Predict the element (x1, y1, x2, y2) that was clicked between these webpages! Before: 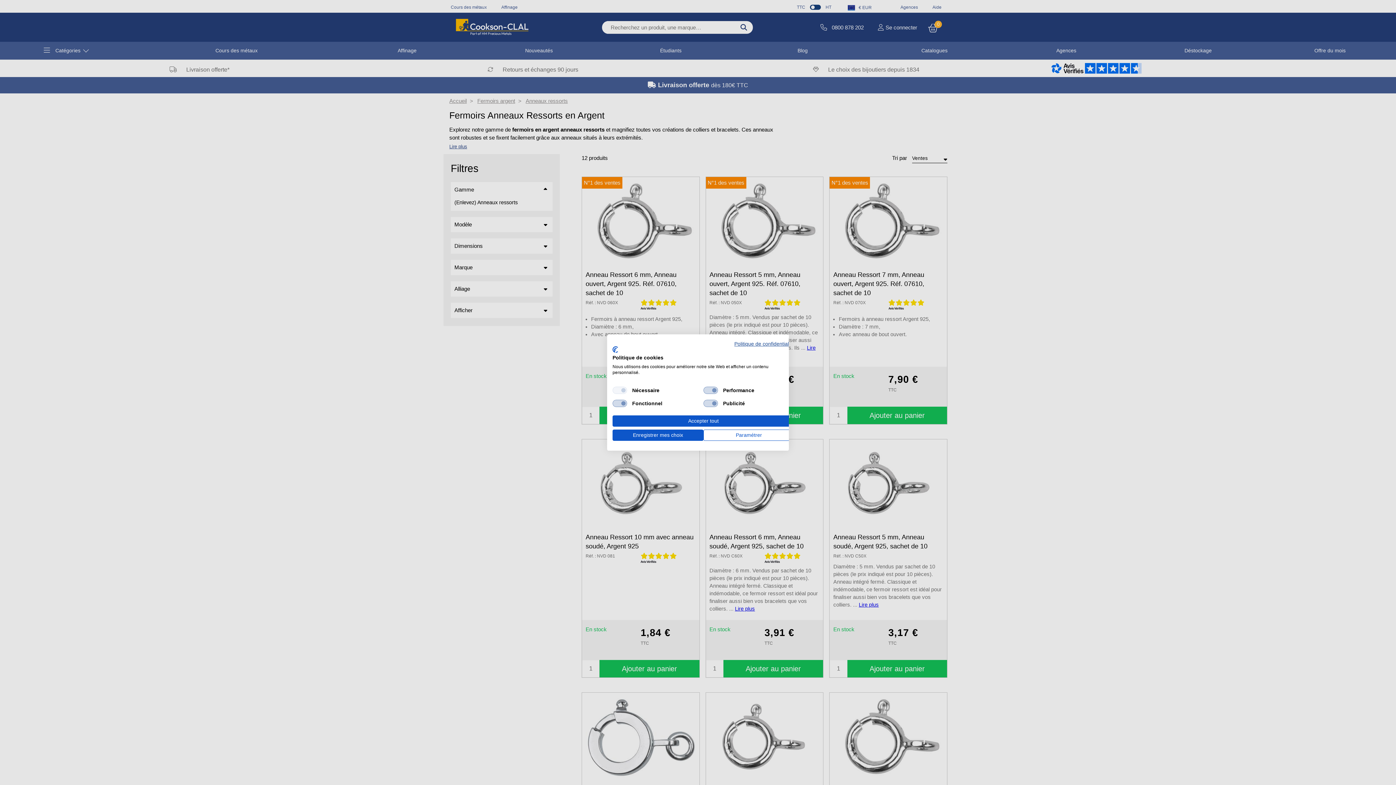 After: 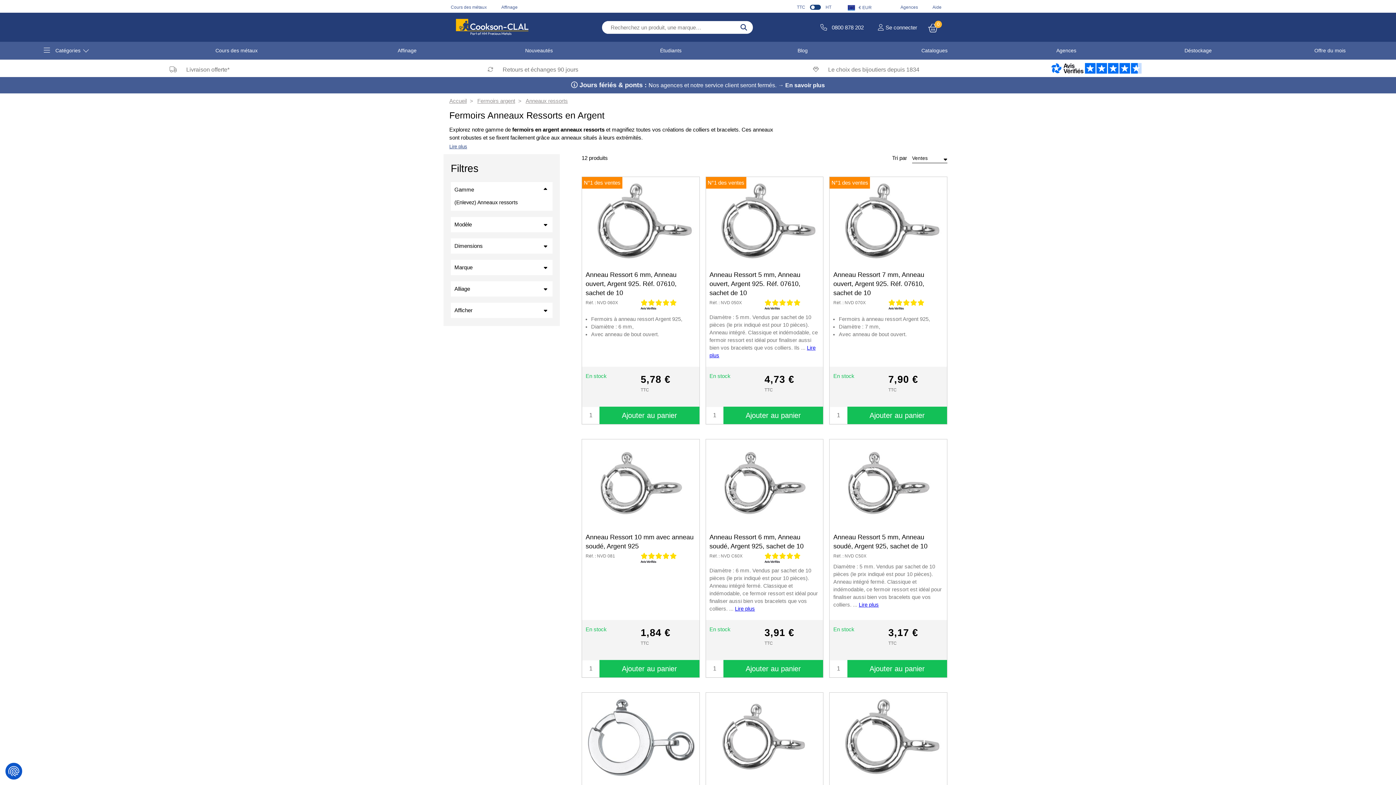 Action: bbox: (612, 429, 703, 441) label: Enregistrer les paramètres